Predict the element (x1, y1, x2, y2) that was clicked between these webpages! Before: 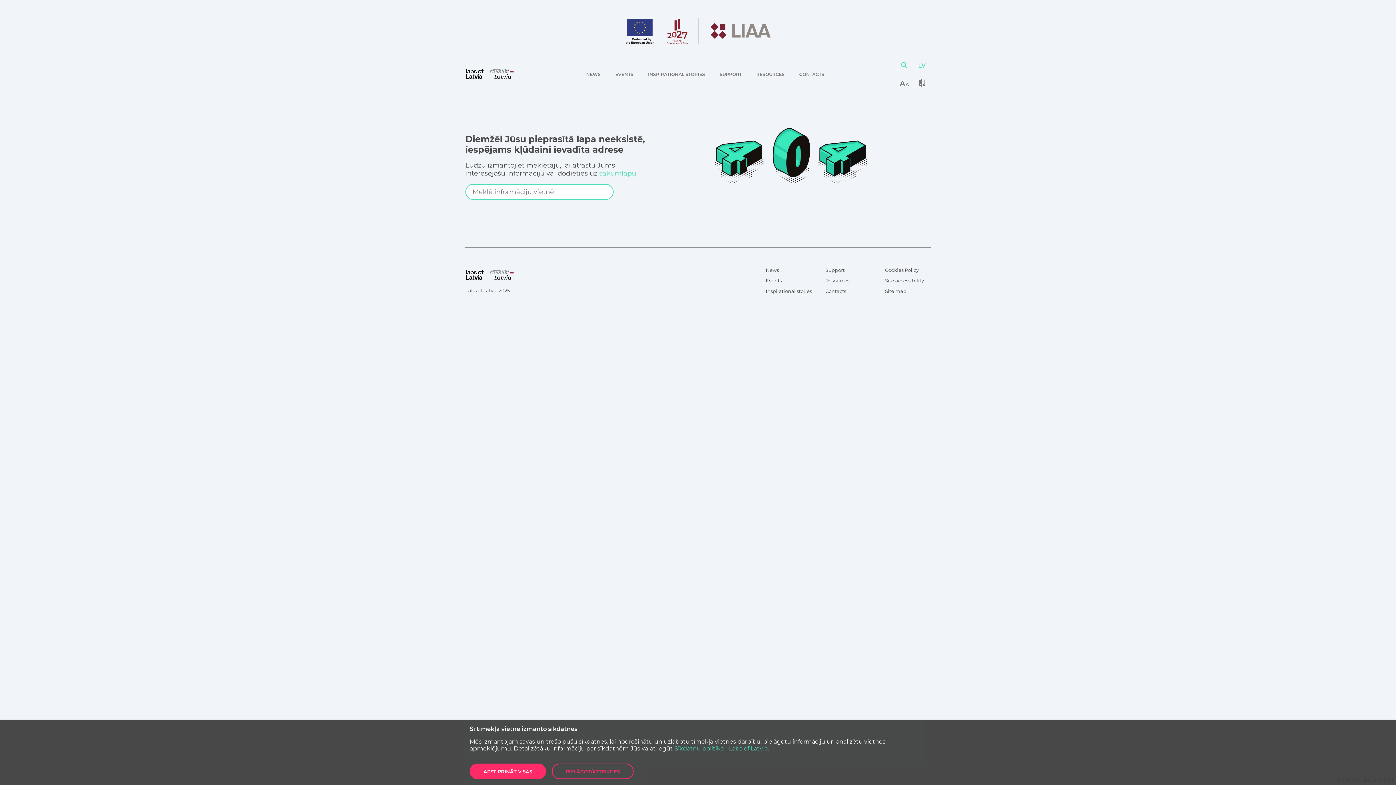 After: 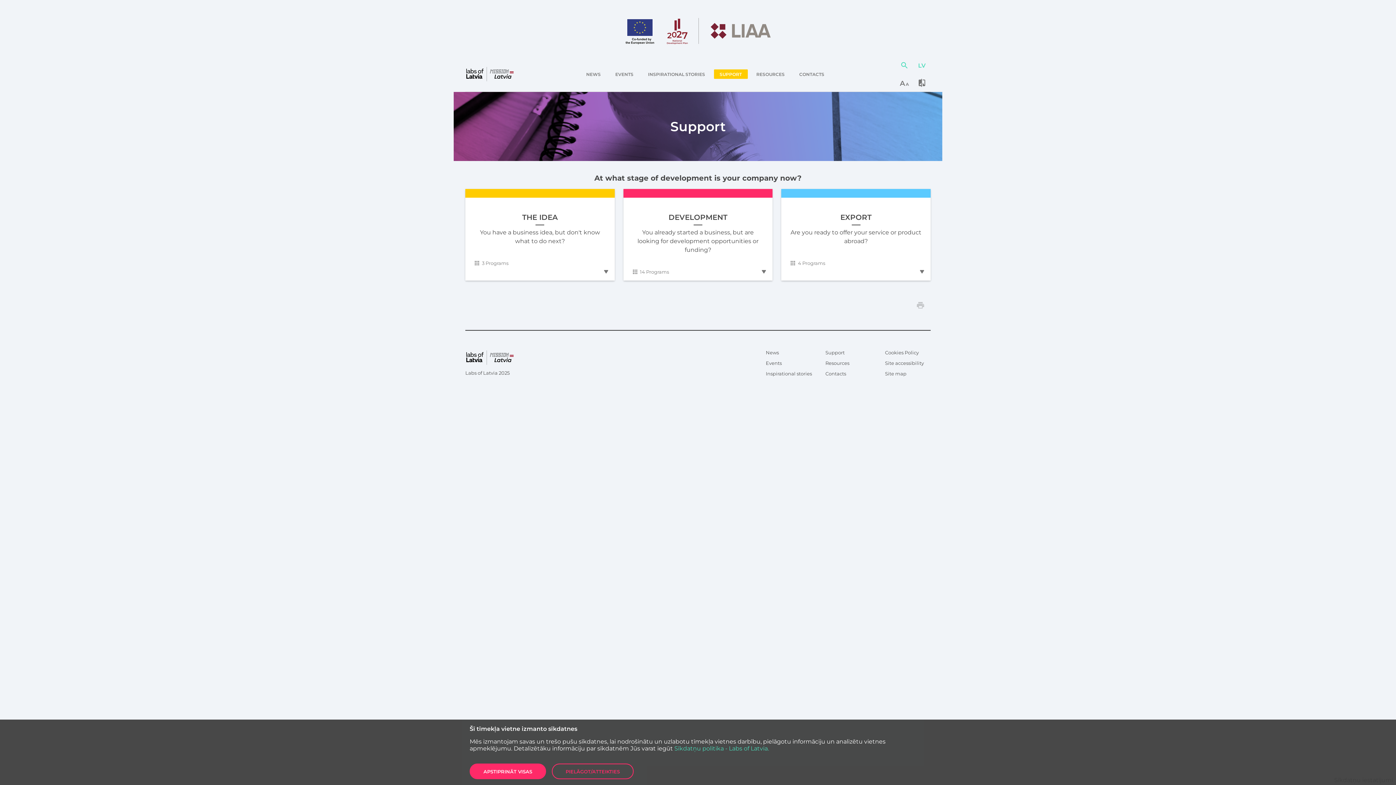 Action: label: SUPPORT bbox: (712, 40, 745, 53)